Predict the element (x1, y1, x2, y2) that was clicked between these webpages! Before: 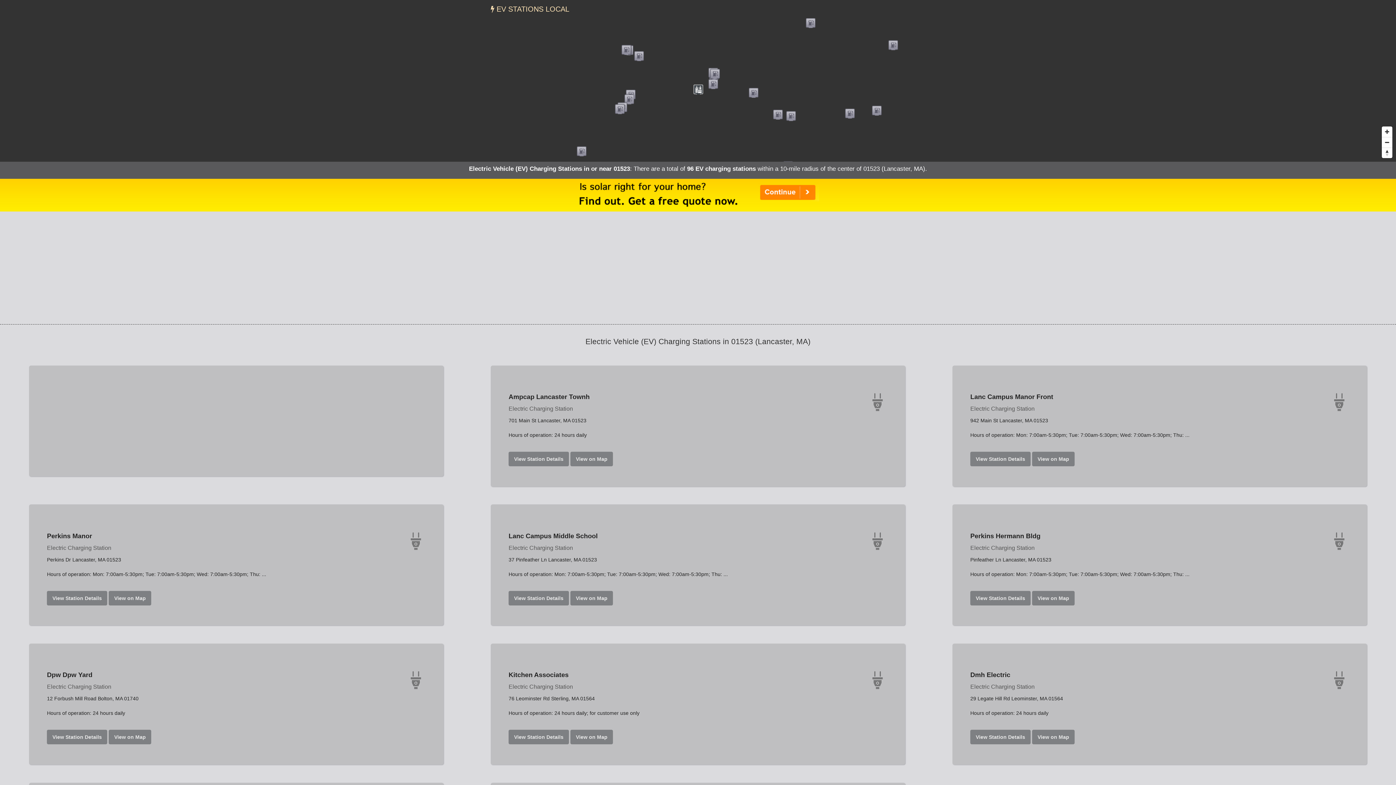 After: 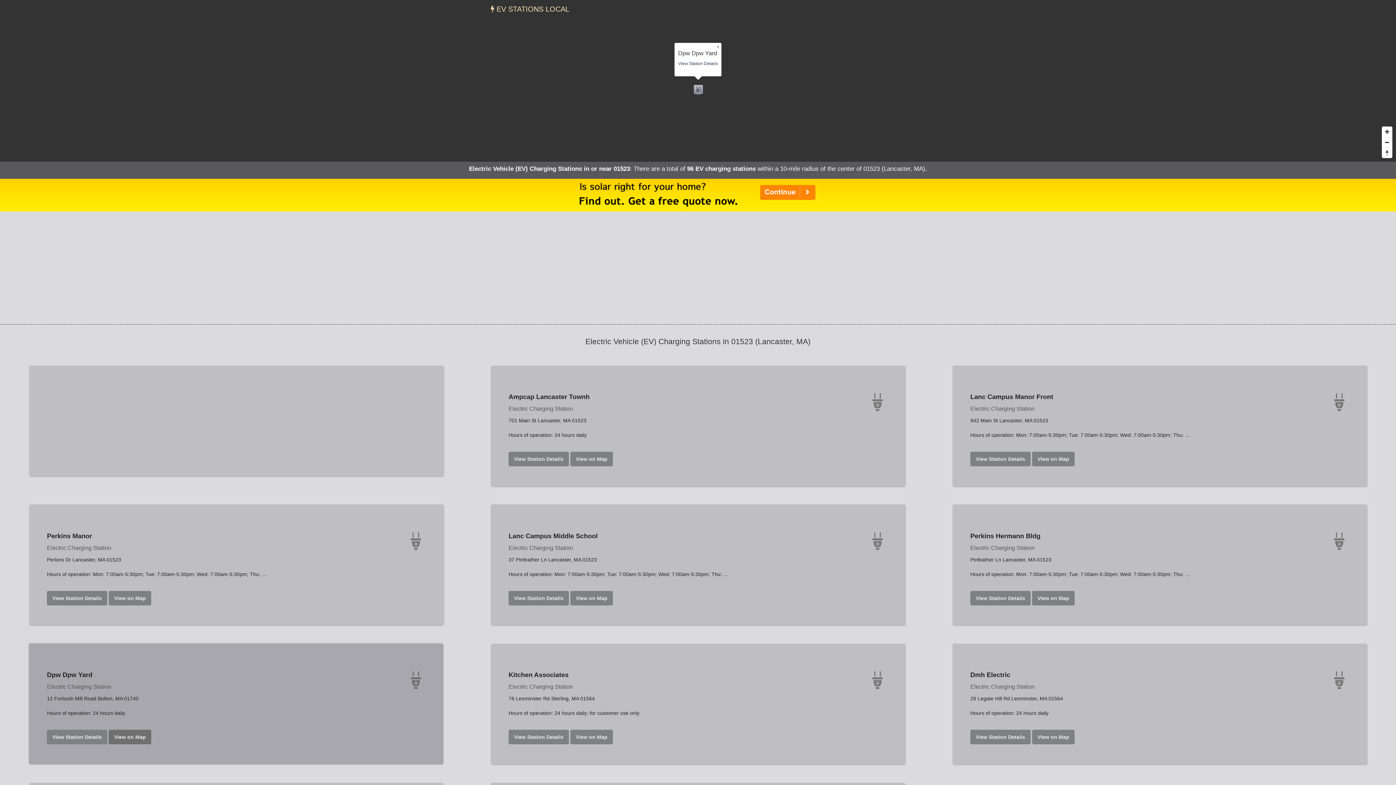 Action: bbox: (108, 730, 151, 744) label: View on Map